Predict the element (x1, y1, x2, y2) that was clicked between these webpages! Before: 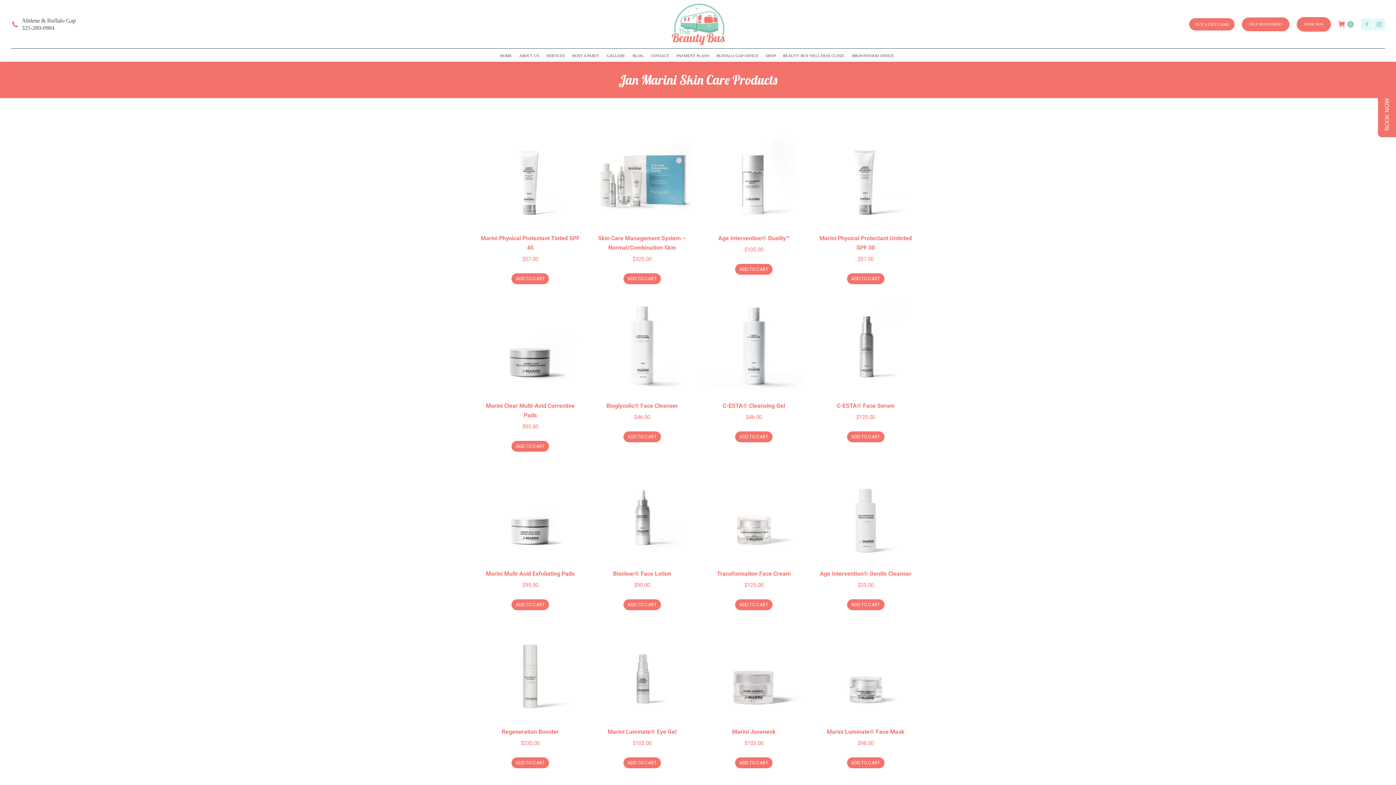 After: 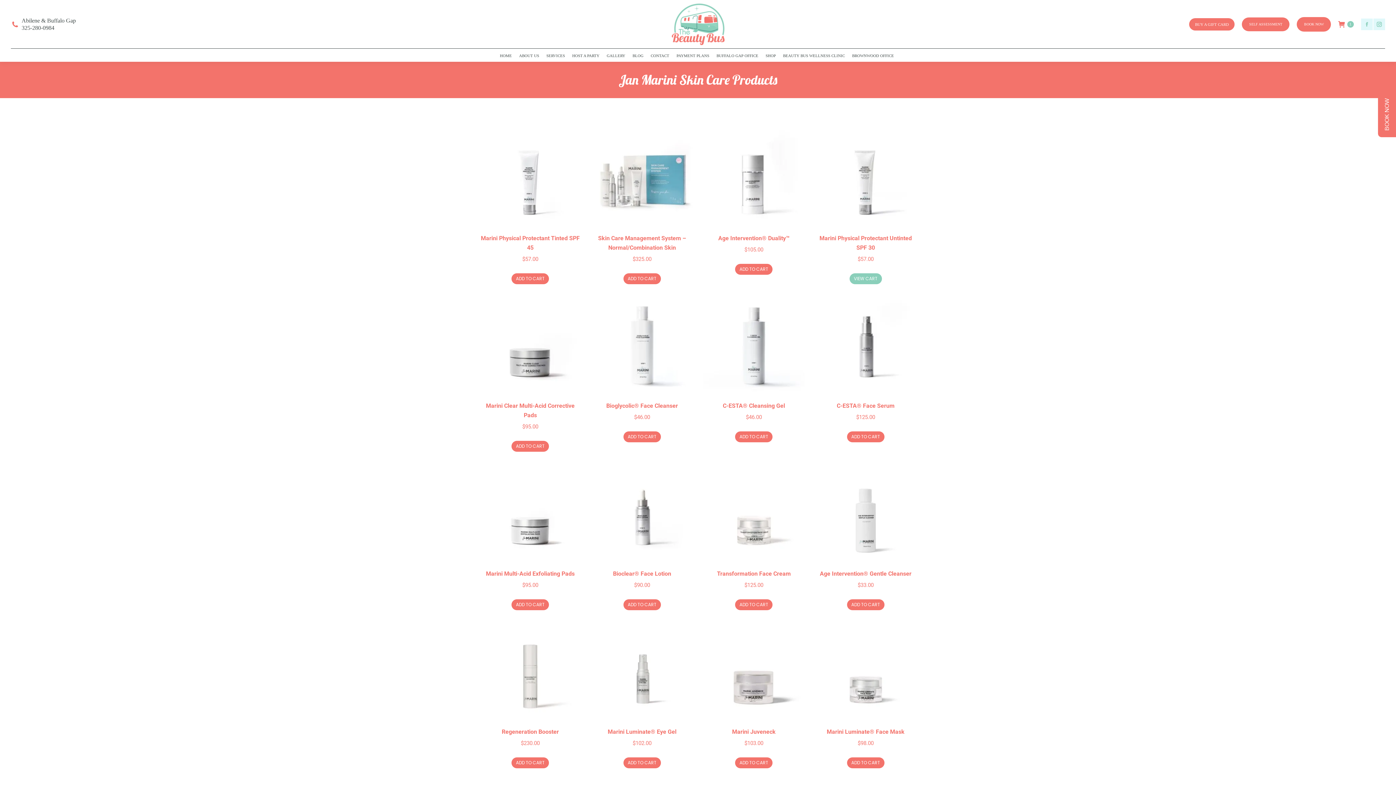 Action: label: Add to cart: “Marini Physical Protectant Untinted SPF 30” bbox: (847, 273, 884, 284)